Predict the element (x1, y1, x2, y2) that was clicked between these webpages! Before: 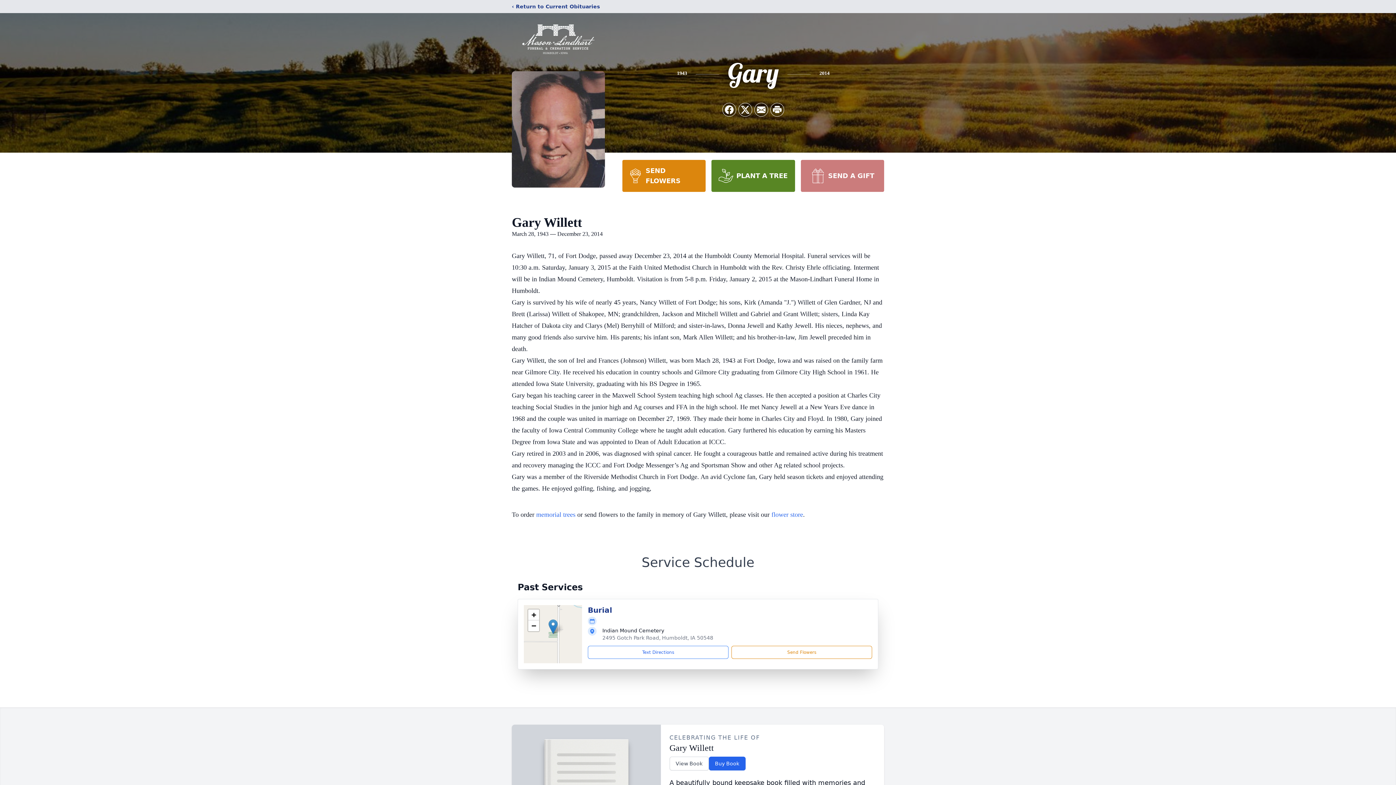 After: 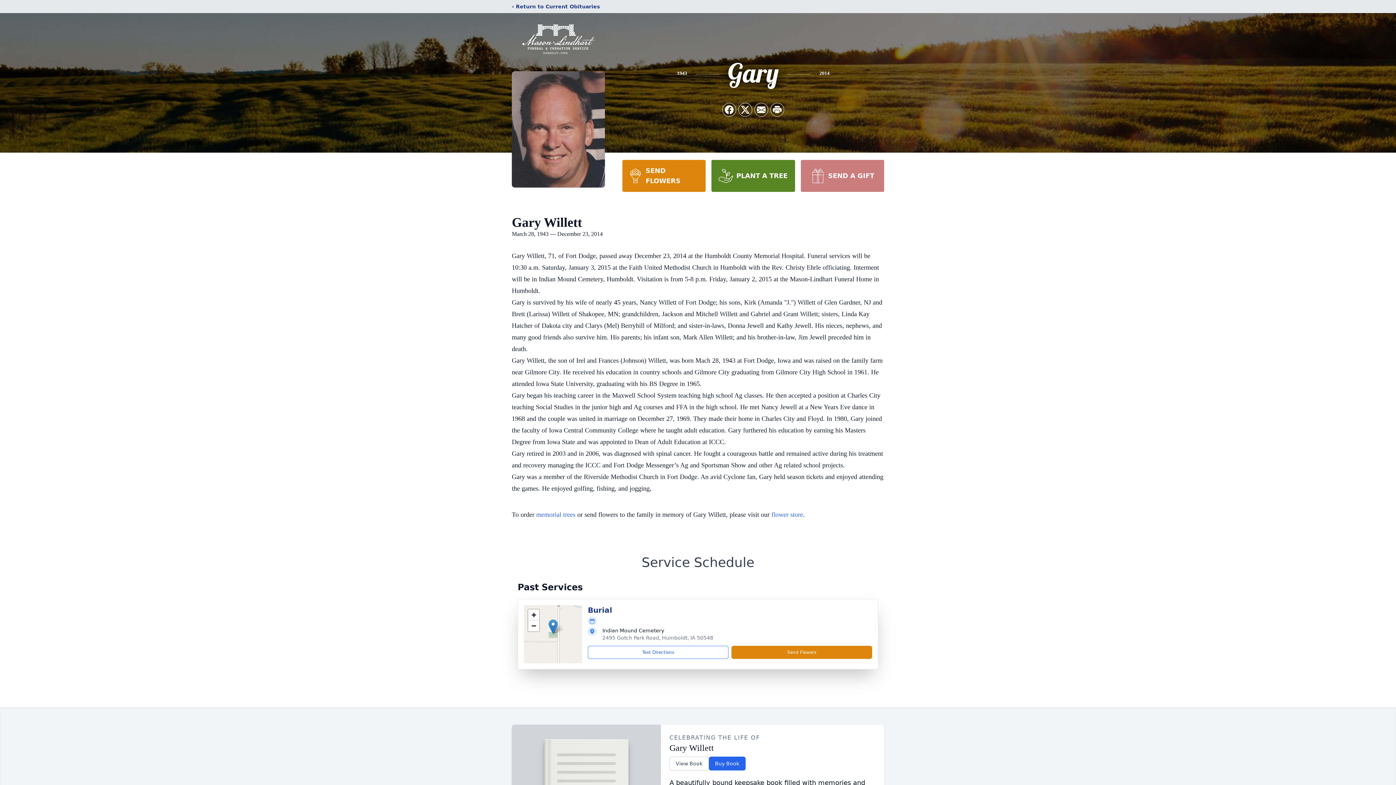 Action: label: Send Flowers bbox: (731, 646, 872, 659)